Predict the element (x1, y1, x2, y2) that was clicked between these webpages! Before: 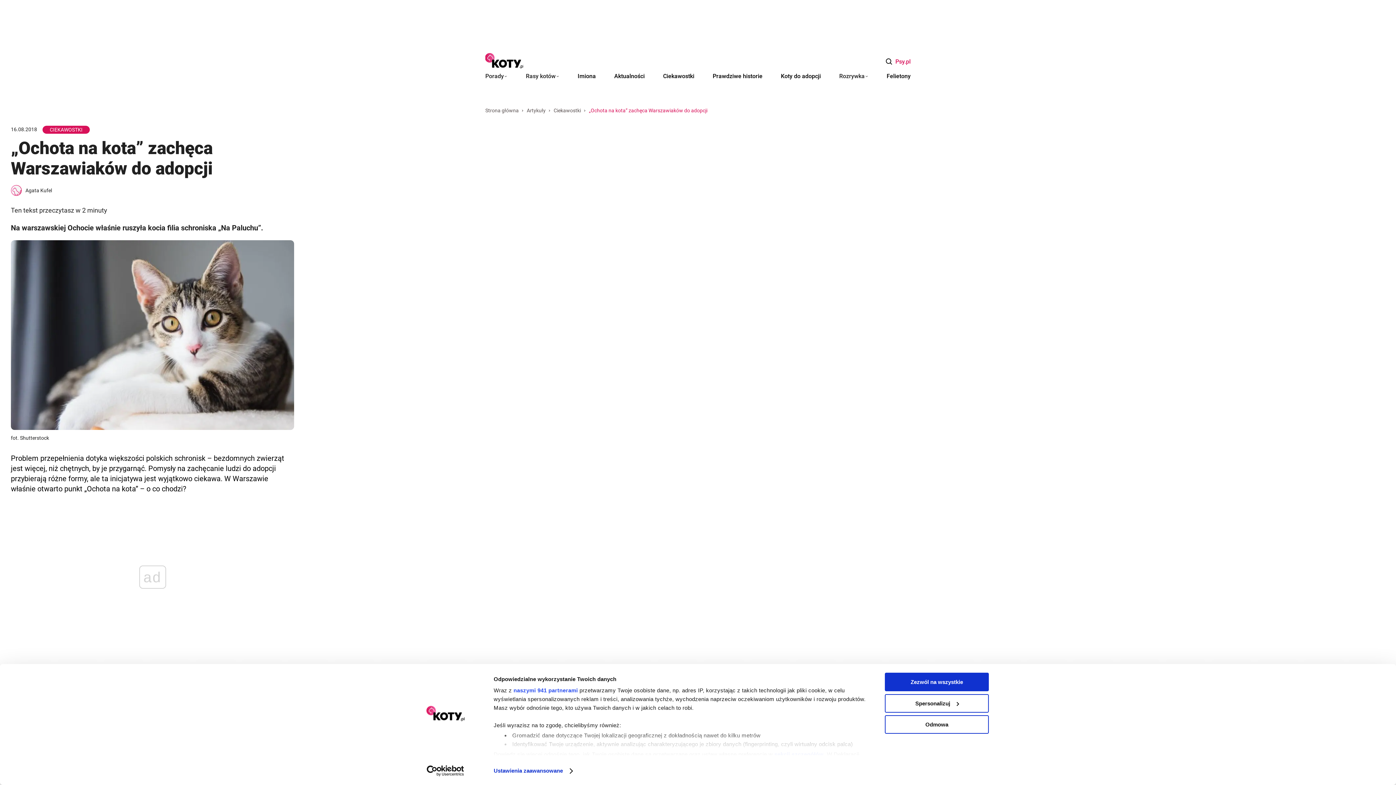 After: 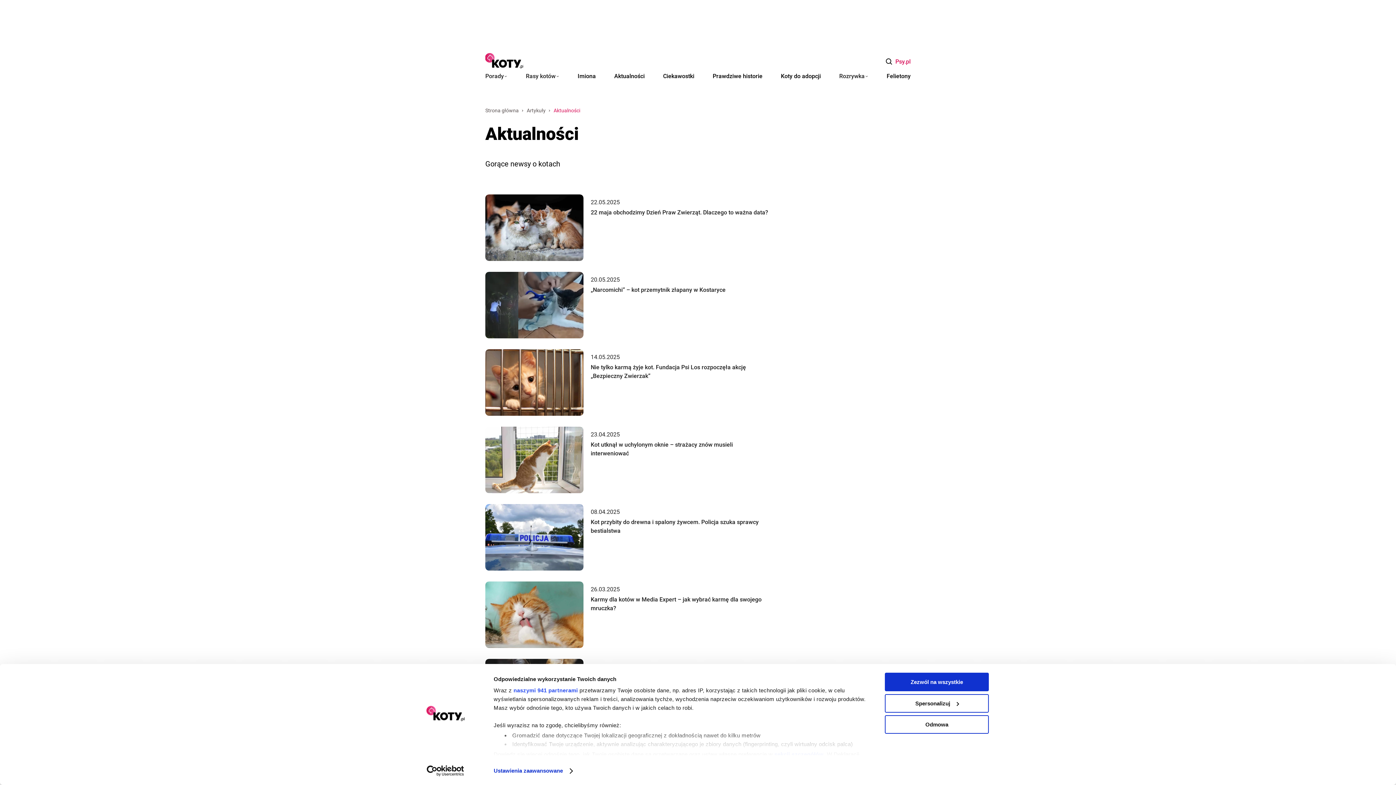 Action: label: Aktualności bbox: (614, 72, 644, 79)